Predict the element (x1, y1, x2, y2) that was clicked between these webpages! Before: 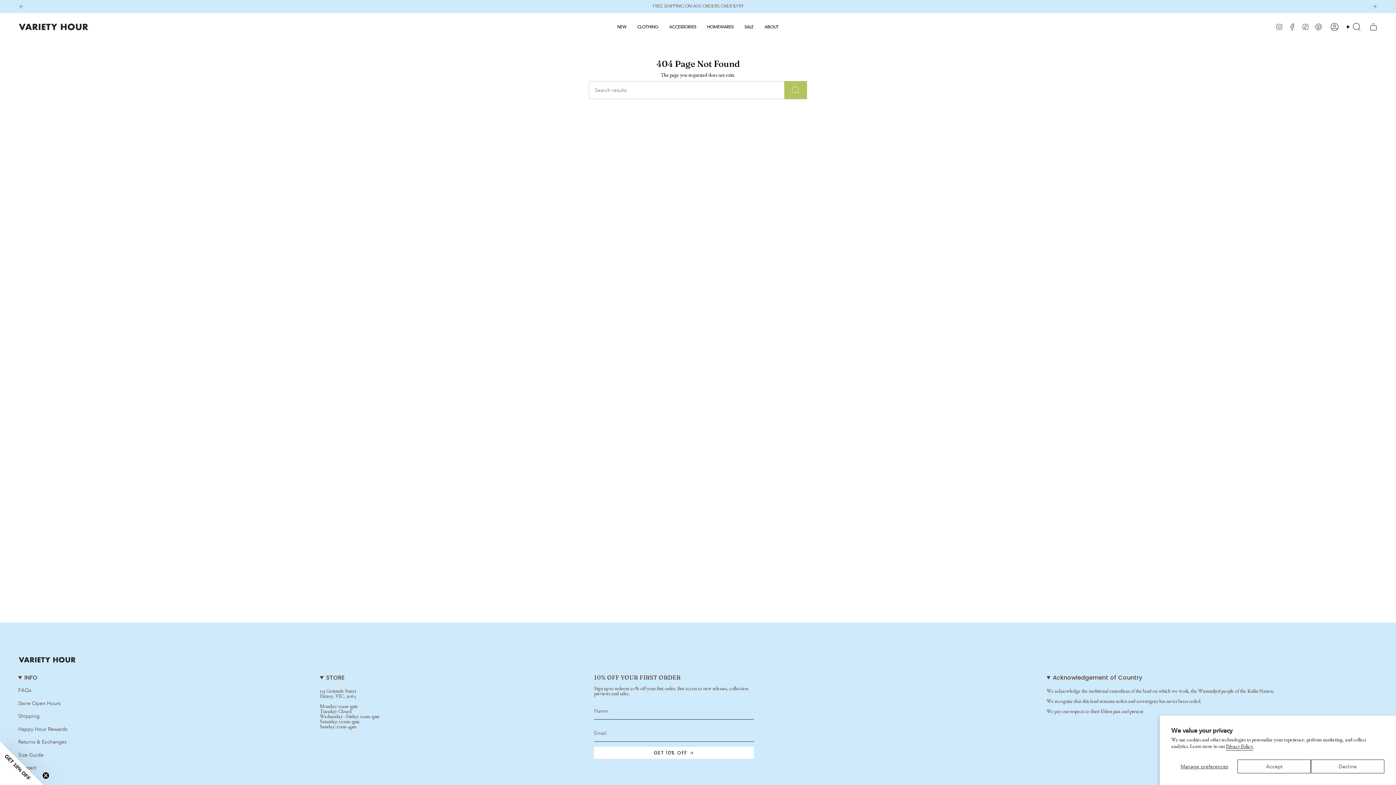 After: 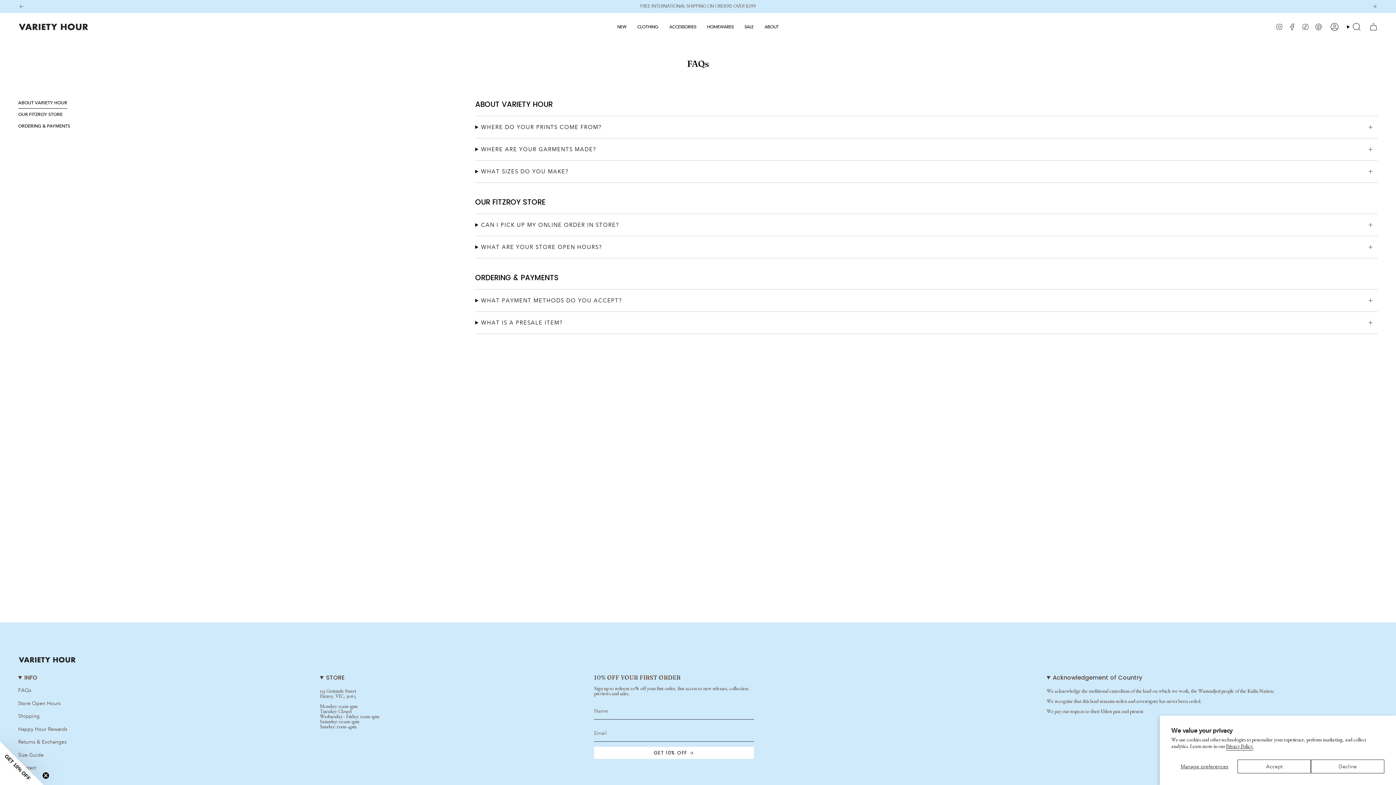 Action: label: FAQs bbox: (18, 687, 31, 693)